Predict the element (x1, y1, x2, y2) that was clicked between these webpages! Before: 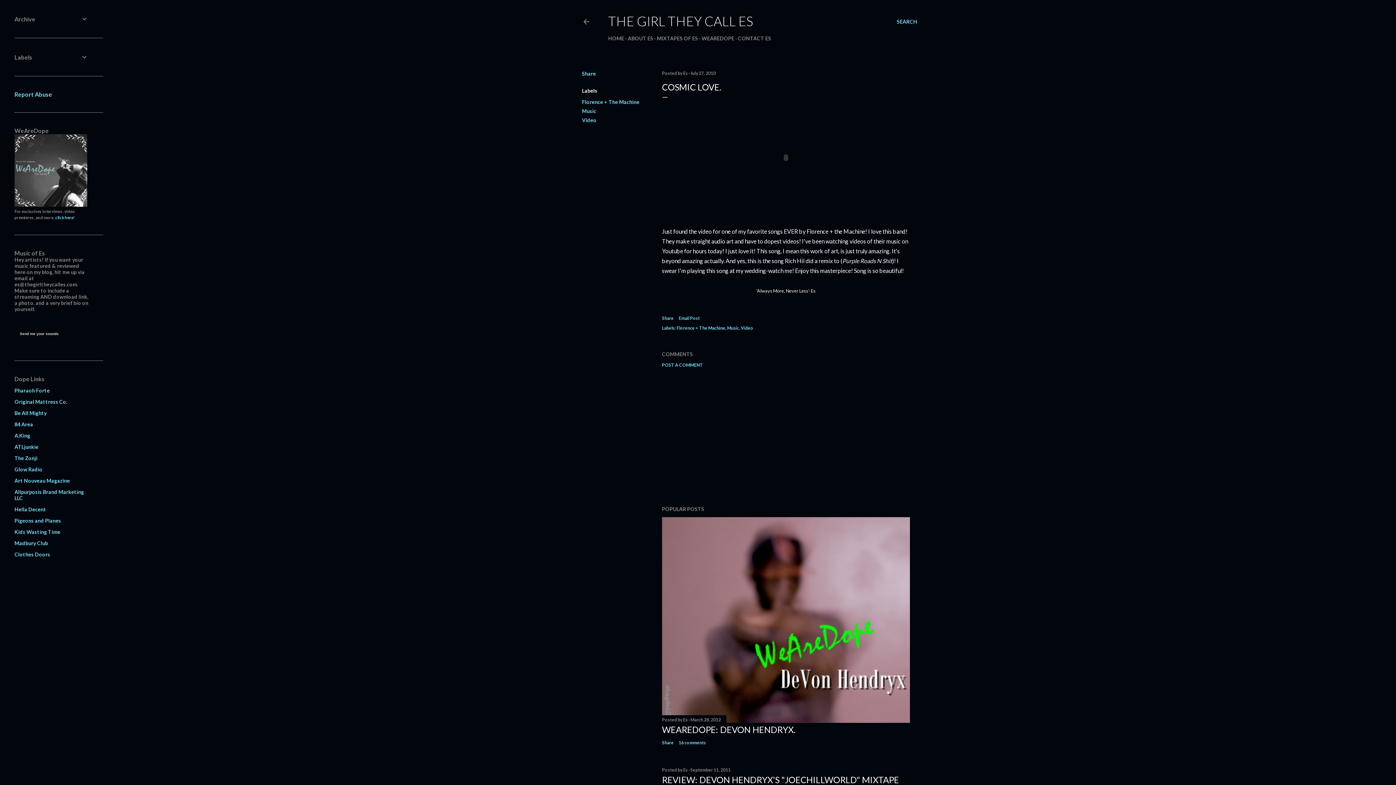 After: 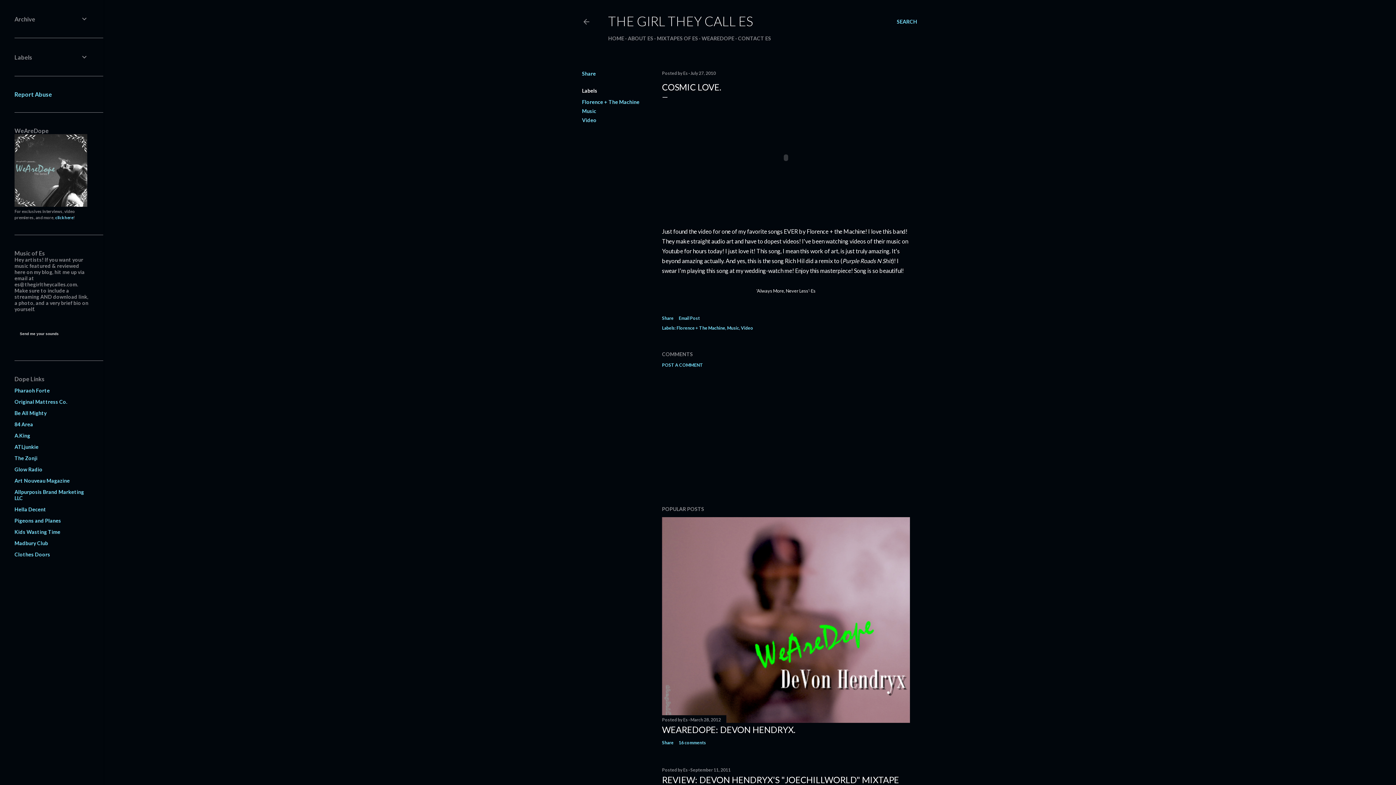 Action: label: July 27, 2010 bbox: (690, 70, 716, 76)